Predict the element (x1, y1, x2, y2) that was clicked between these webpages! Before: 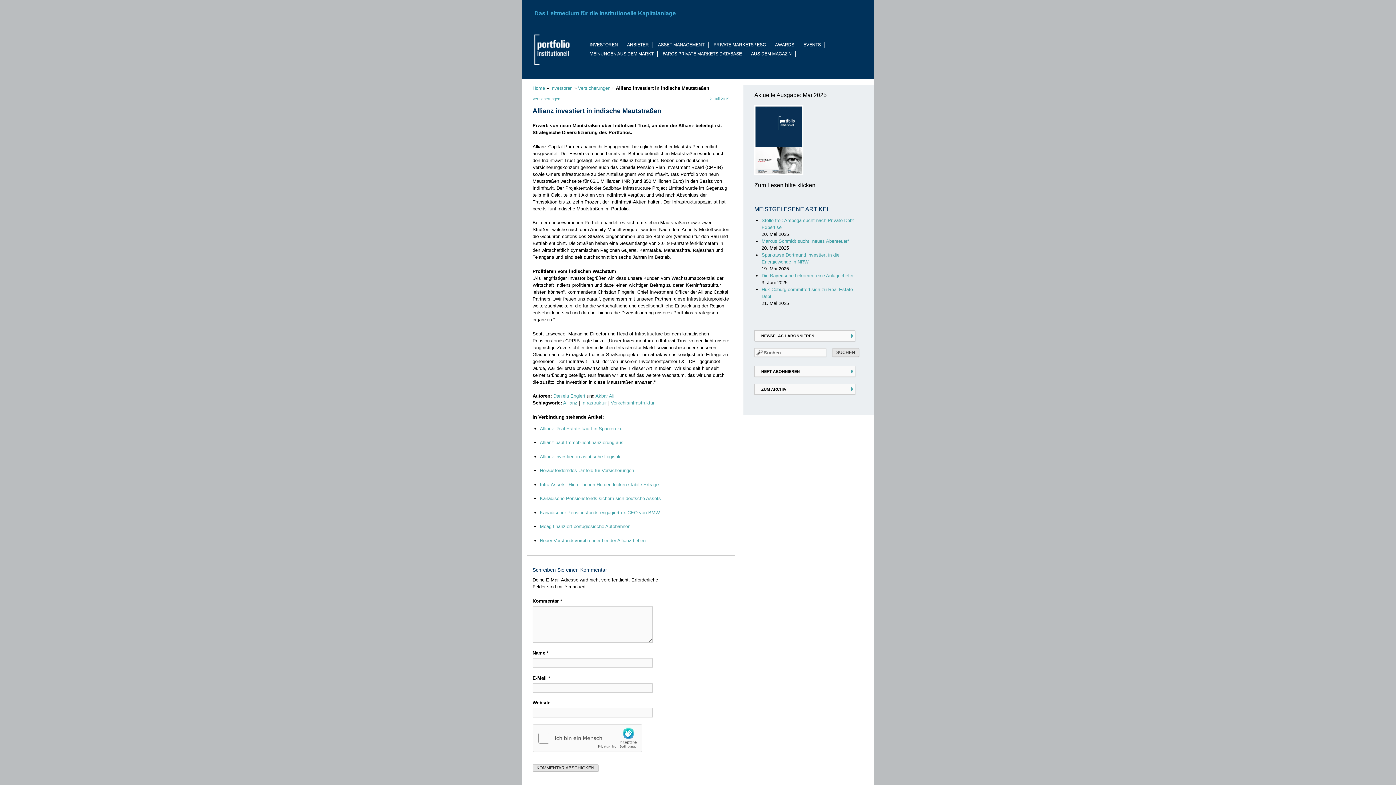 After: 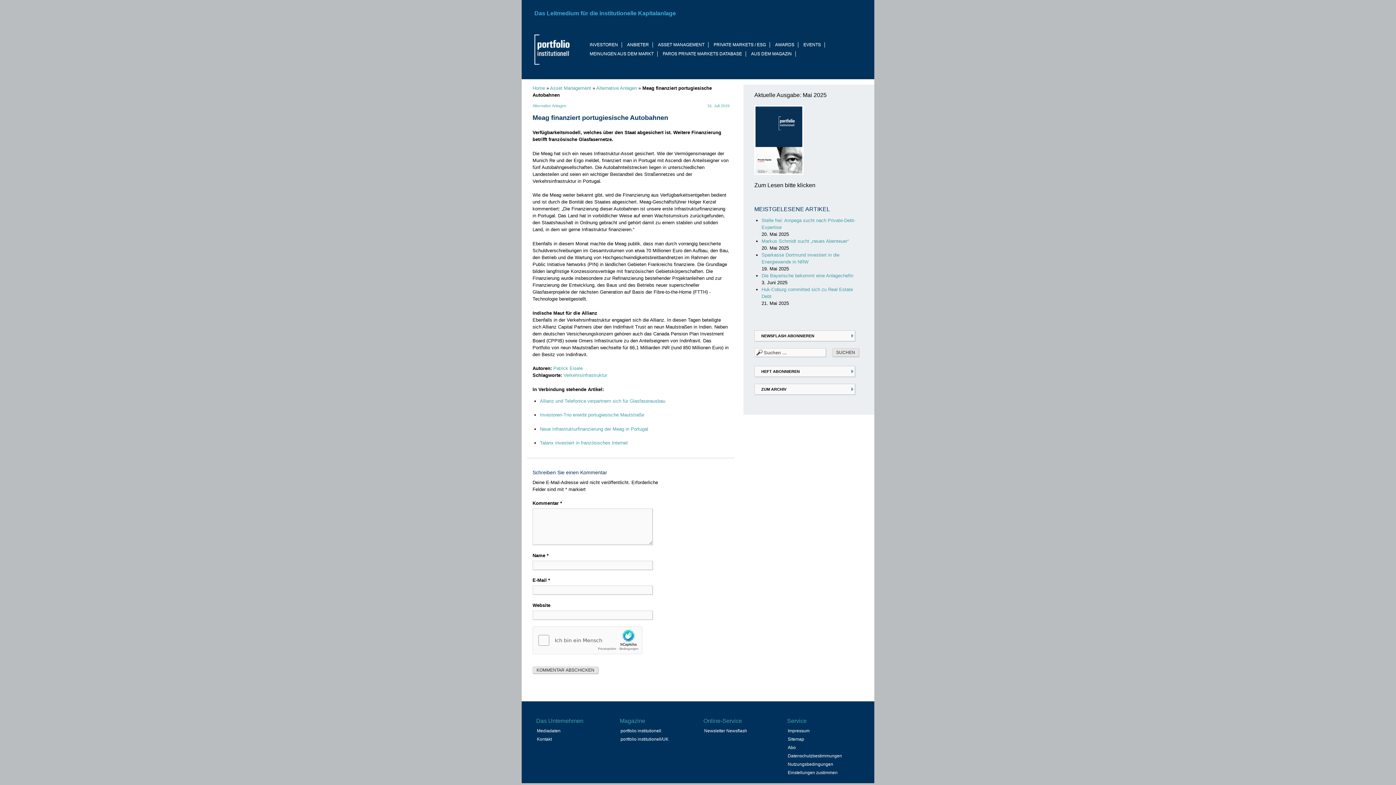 Action: label: Meag finanziert portugiesische Autobahnen bbox: (540, 524, 630, 529)